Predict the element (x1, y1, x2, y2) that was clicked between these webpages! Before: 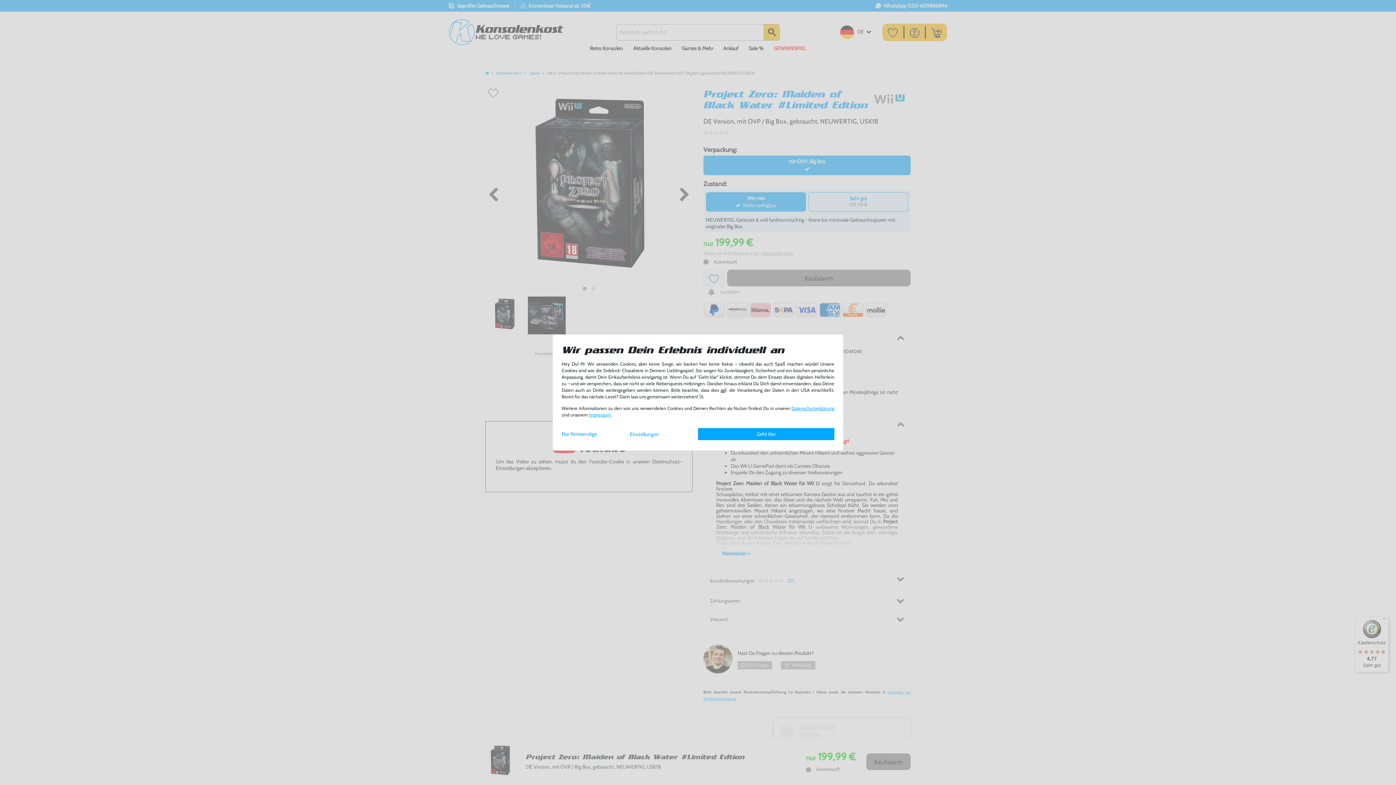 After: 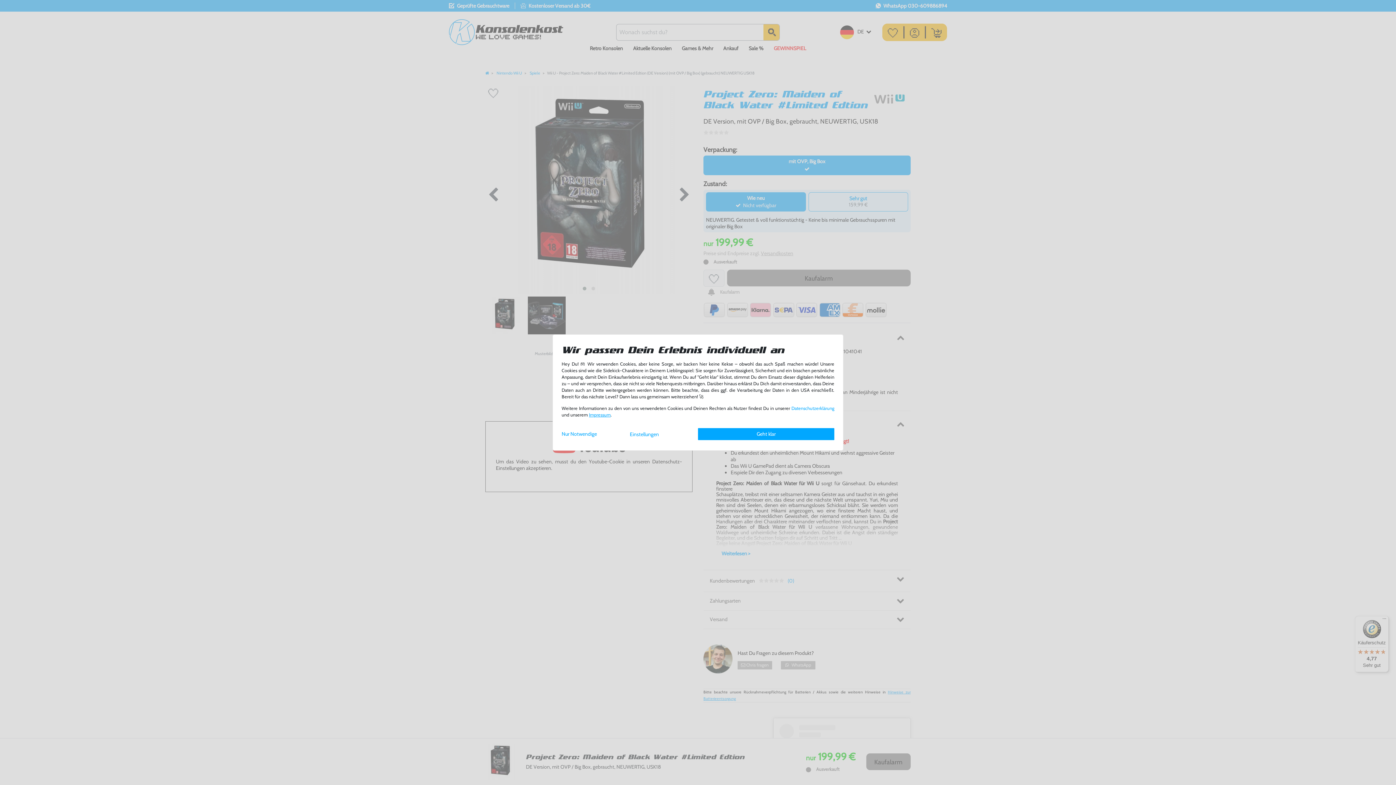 Action: bbox: (791, 405, 834, 411) label: Daten­schutz­erklärung